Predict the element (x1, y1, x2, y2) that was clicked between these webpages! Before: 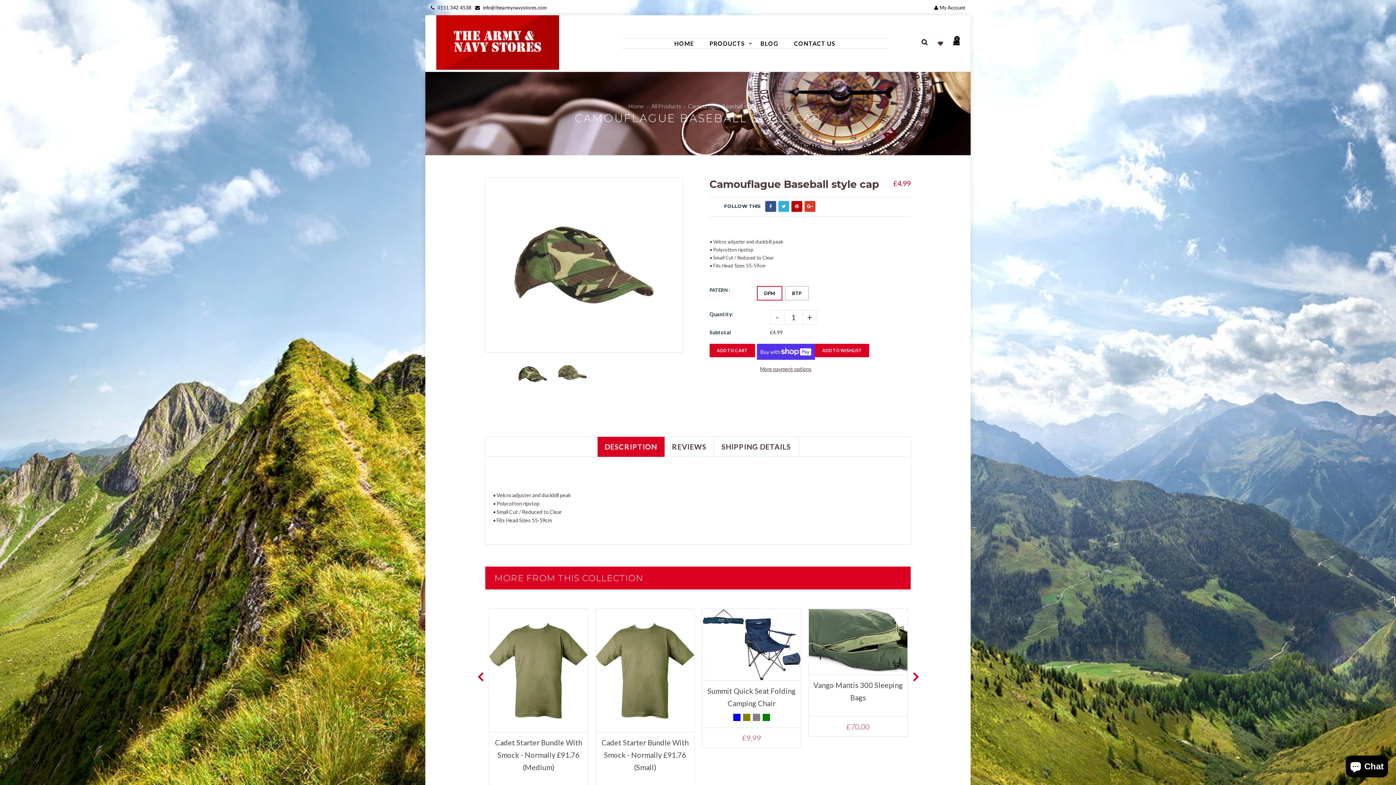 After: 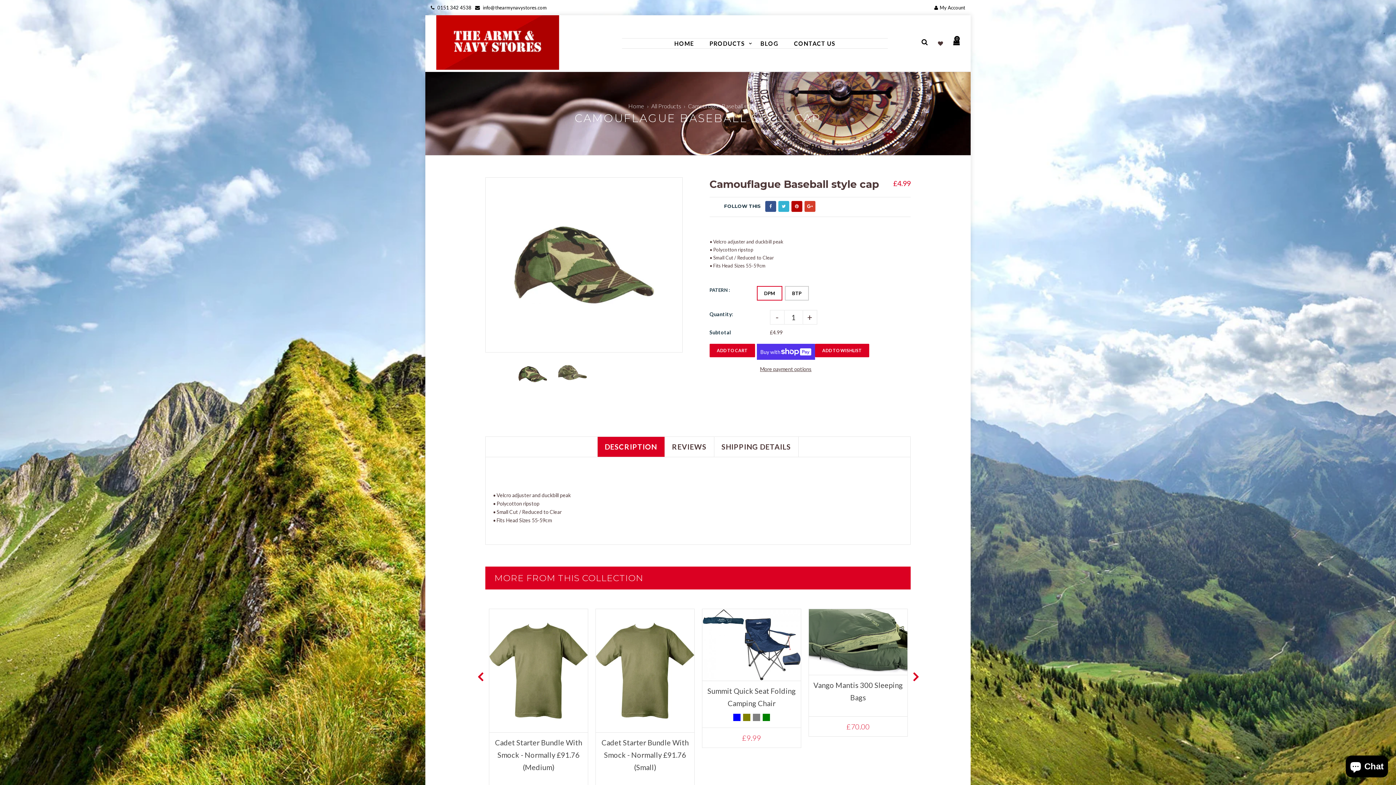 Action: bbox: (804, 201, 815, 212)